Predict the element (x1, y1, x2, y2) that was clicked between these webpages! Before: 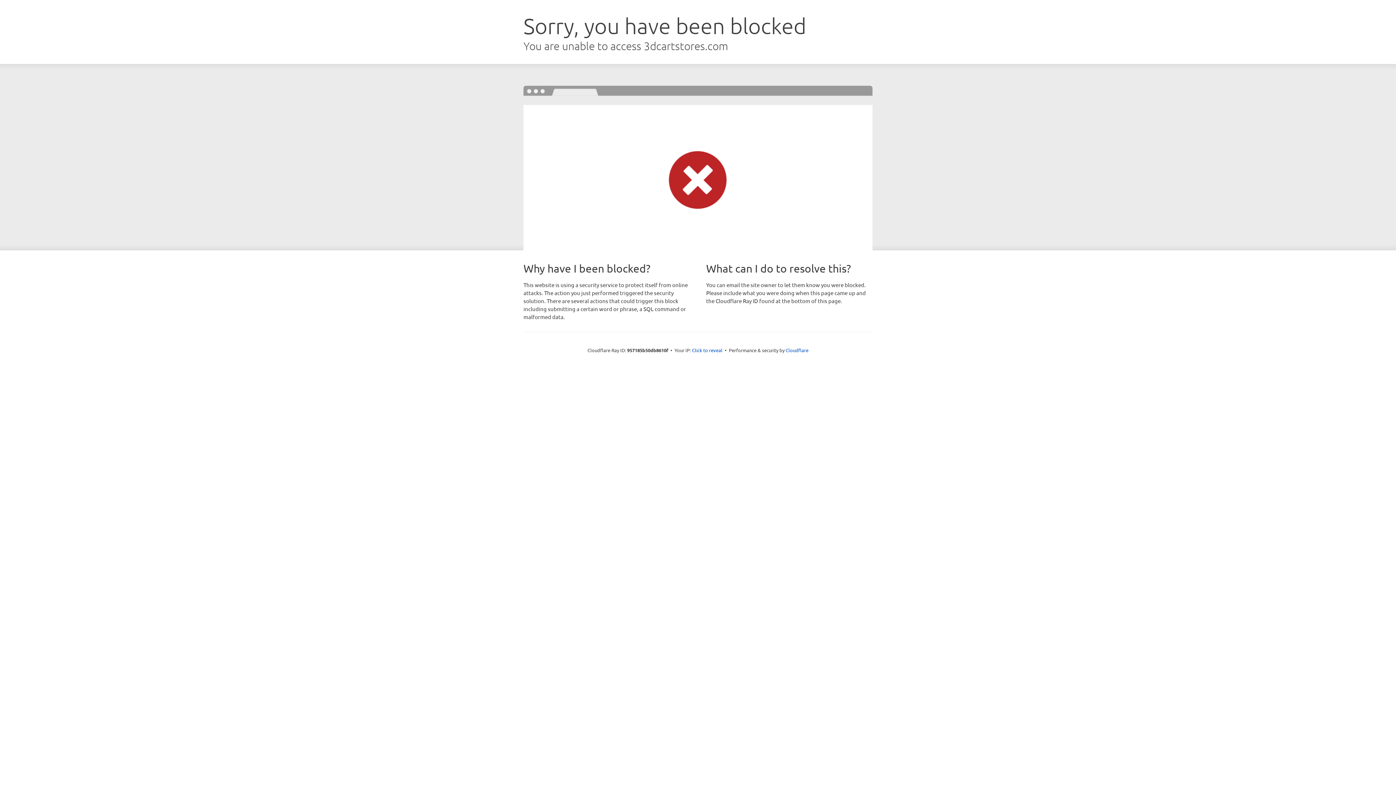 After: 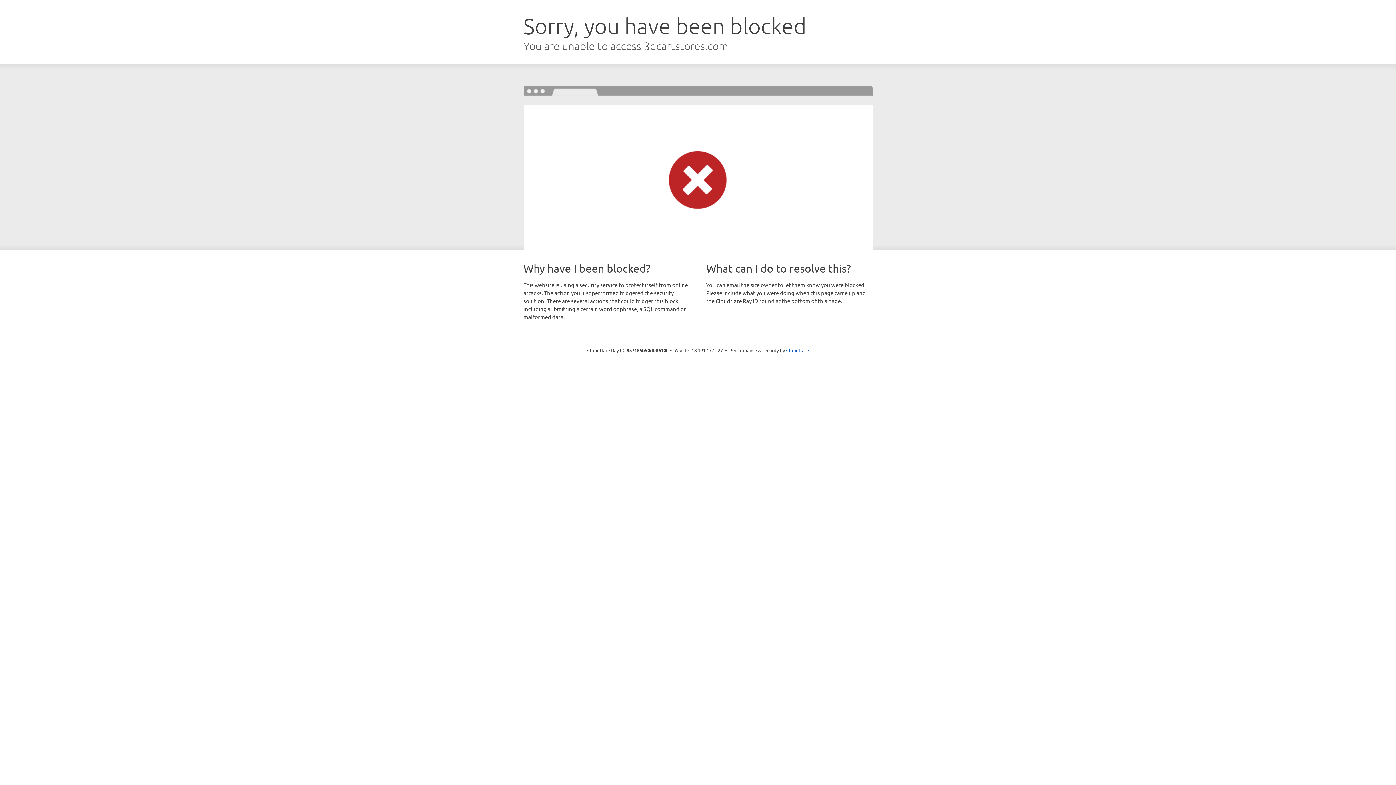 Action: bbox: (692, 346, 722, 353) label: Click to reveal